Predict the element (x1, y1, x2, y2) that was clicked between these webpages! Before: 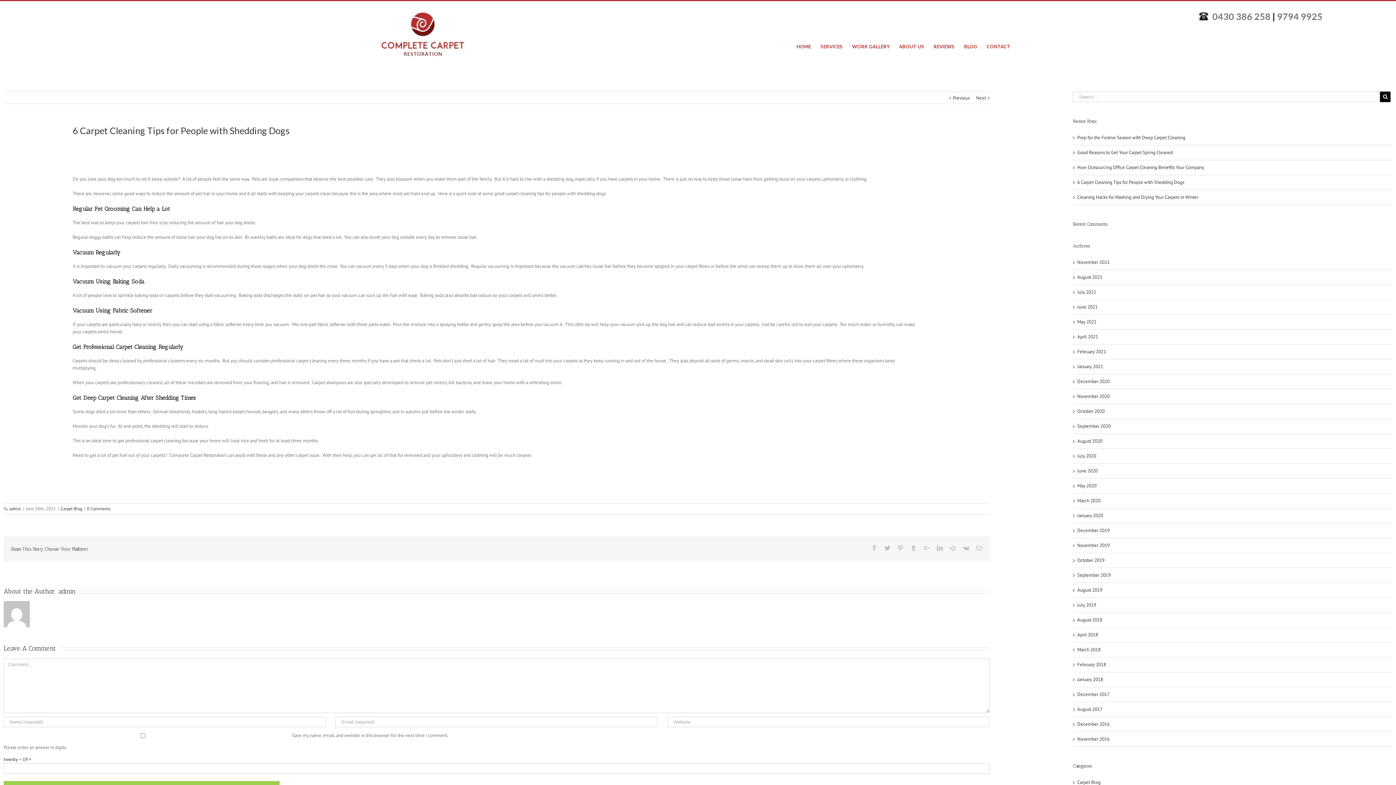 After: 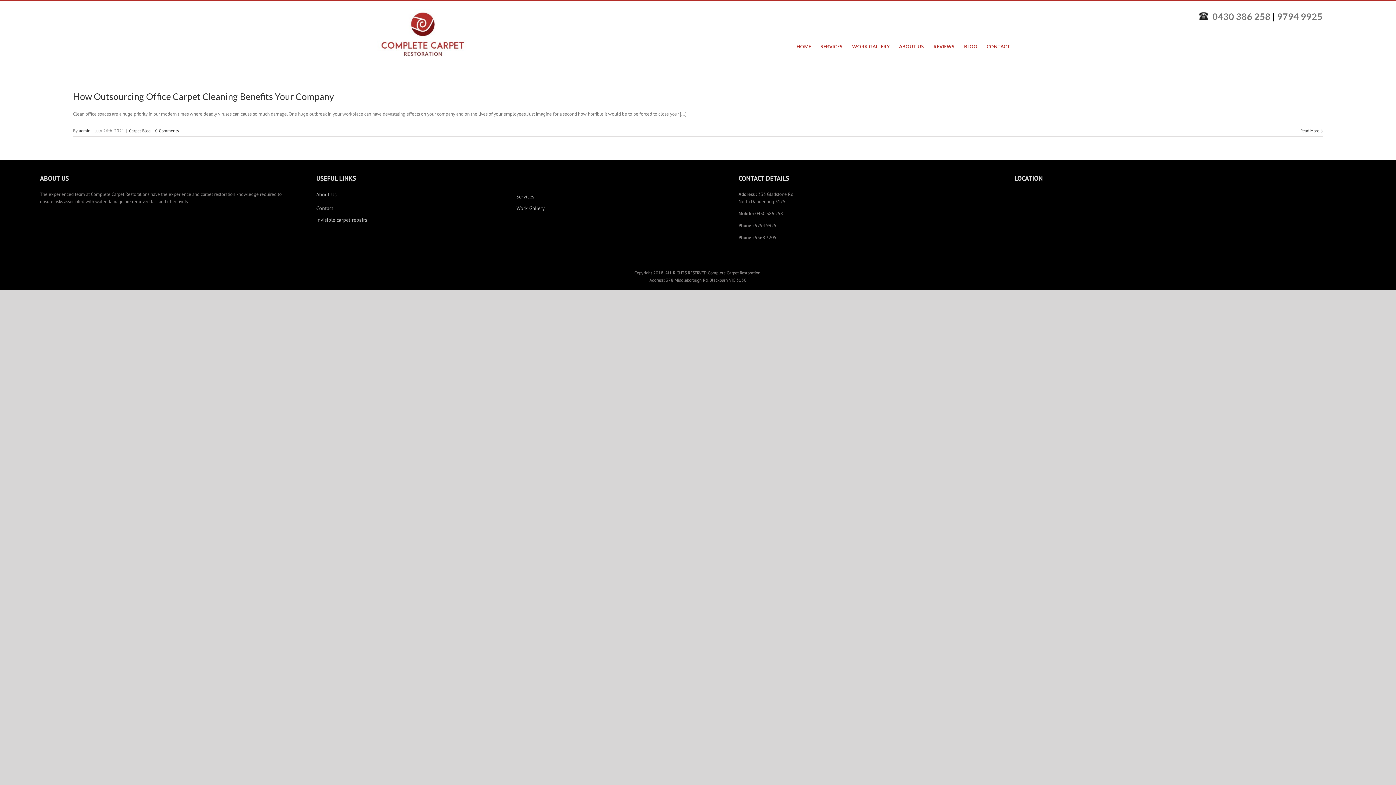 Action: label: July 2021 bbox: (1077, 289, 1096, 295)